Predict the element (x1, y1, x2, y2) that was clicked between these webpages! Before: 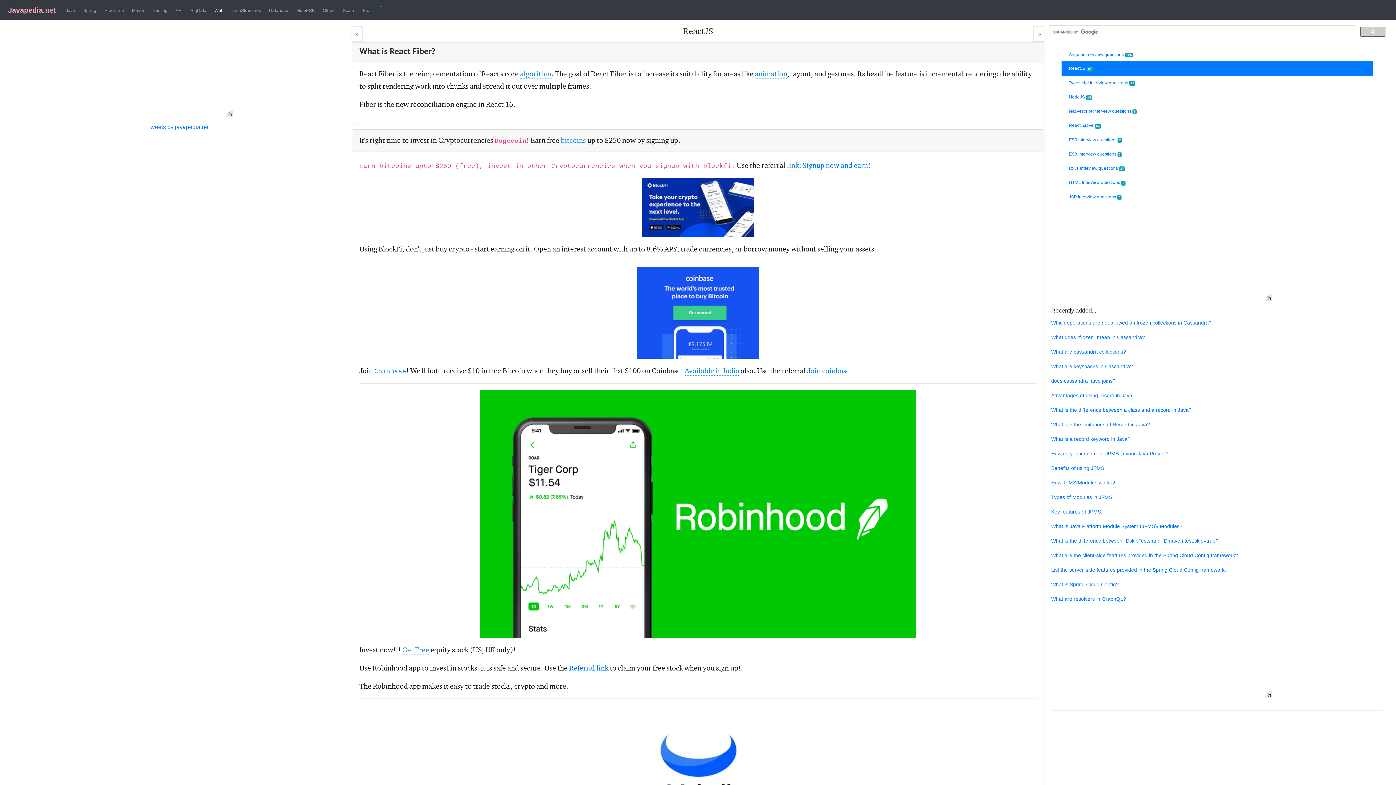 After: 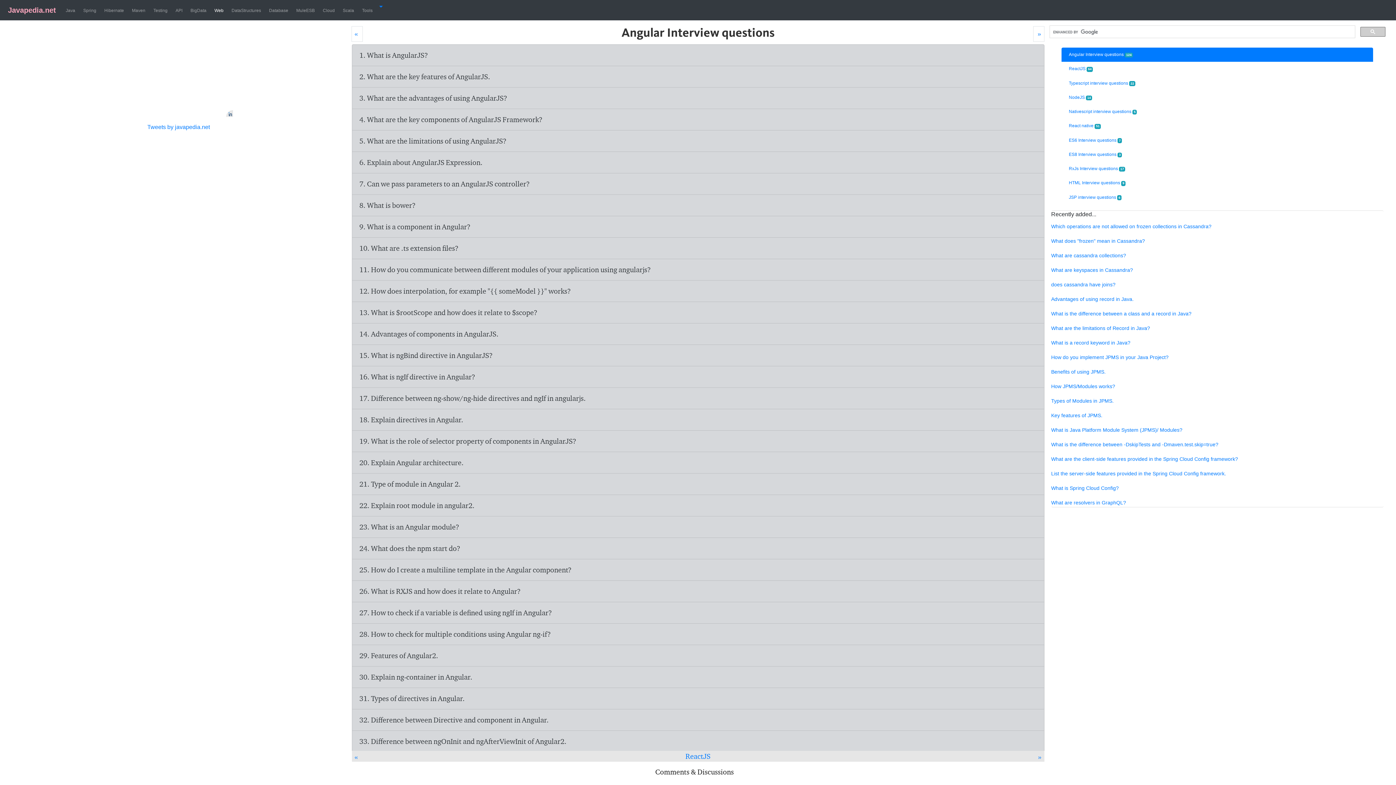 Action: label: Prev bbox: (351, 26, 362, 41)